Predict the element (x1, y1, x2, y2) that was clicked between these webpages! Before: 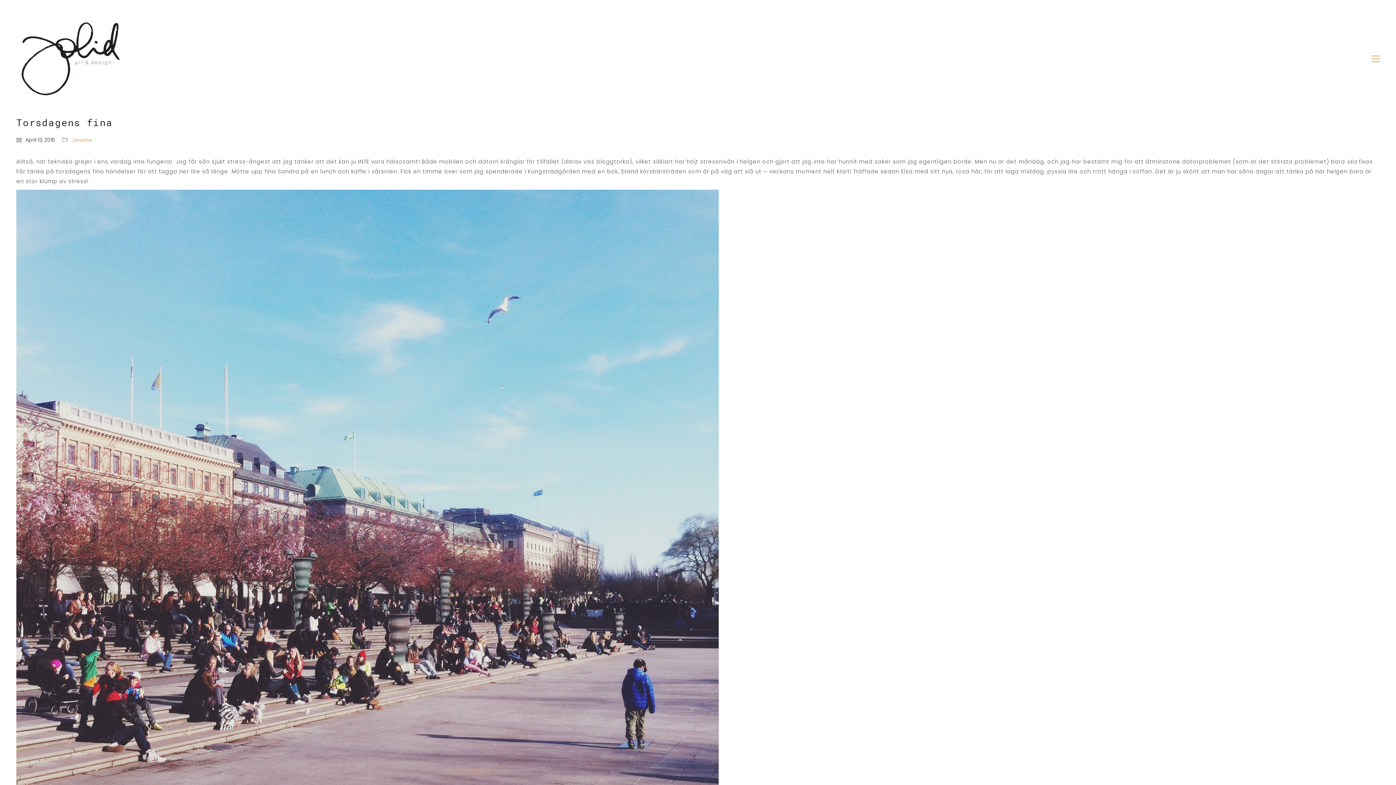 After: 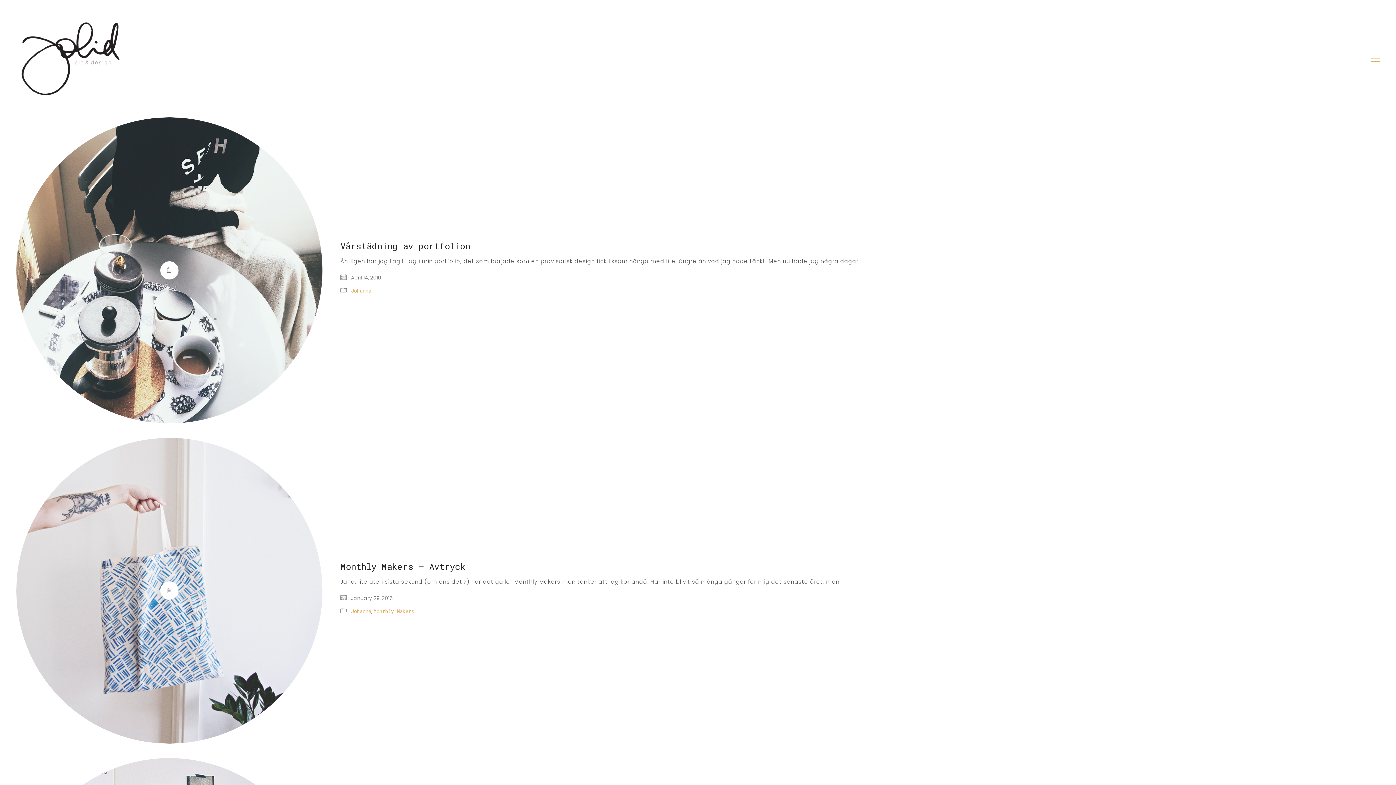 Action: label: Johanna bbox: (71, 135, 91, 144)